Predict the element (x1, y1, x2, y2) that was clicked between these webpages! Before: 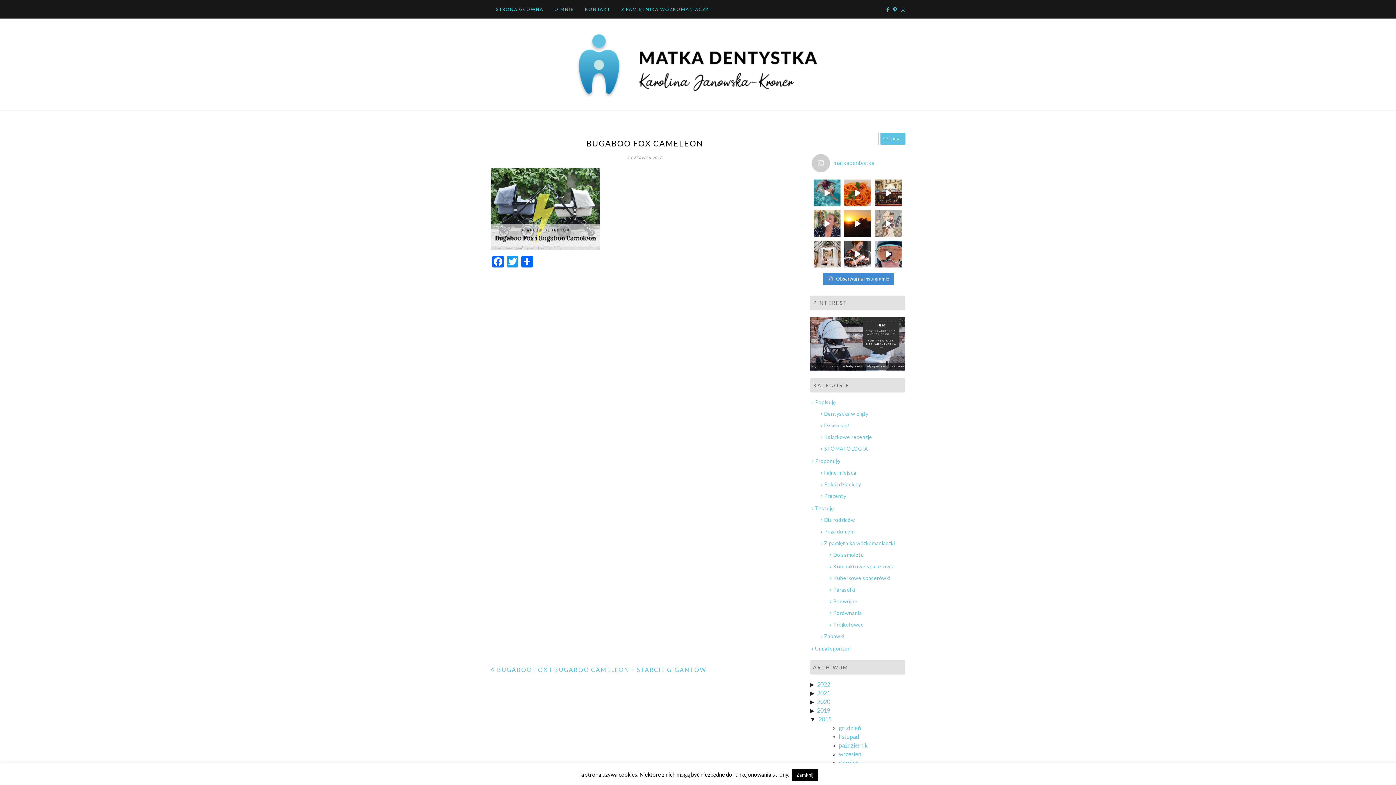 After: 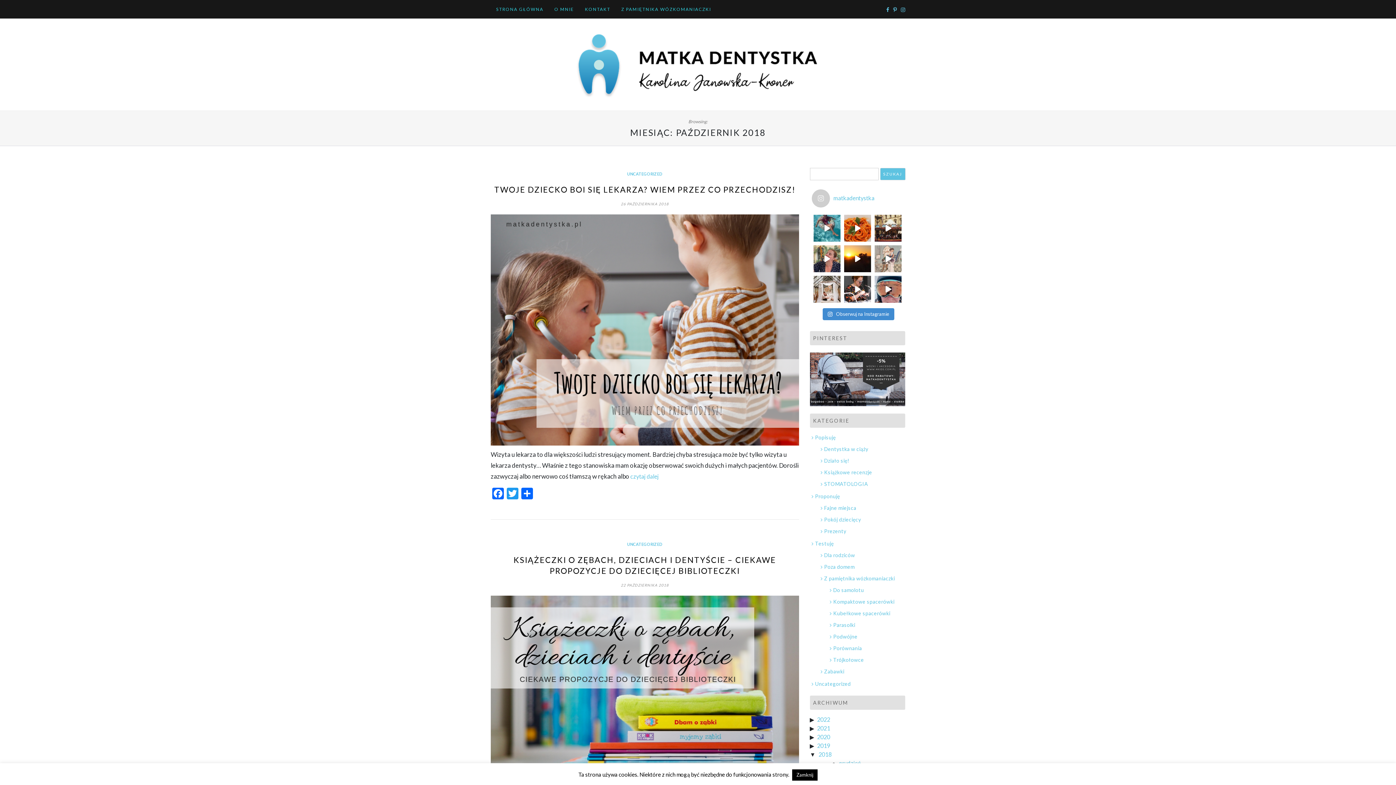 Action: label: październik bbox: (839, 742, 868, 749)